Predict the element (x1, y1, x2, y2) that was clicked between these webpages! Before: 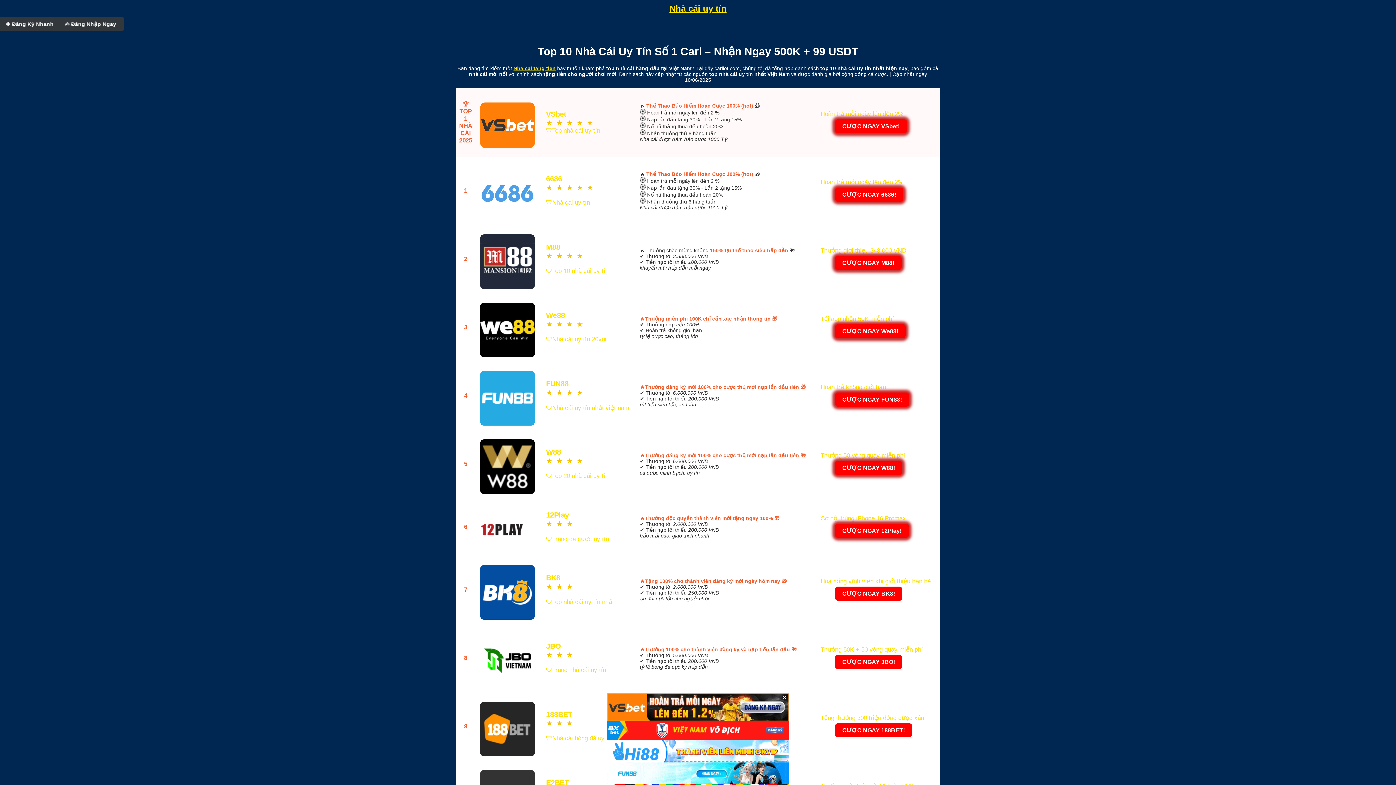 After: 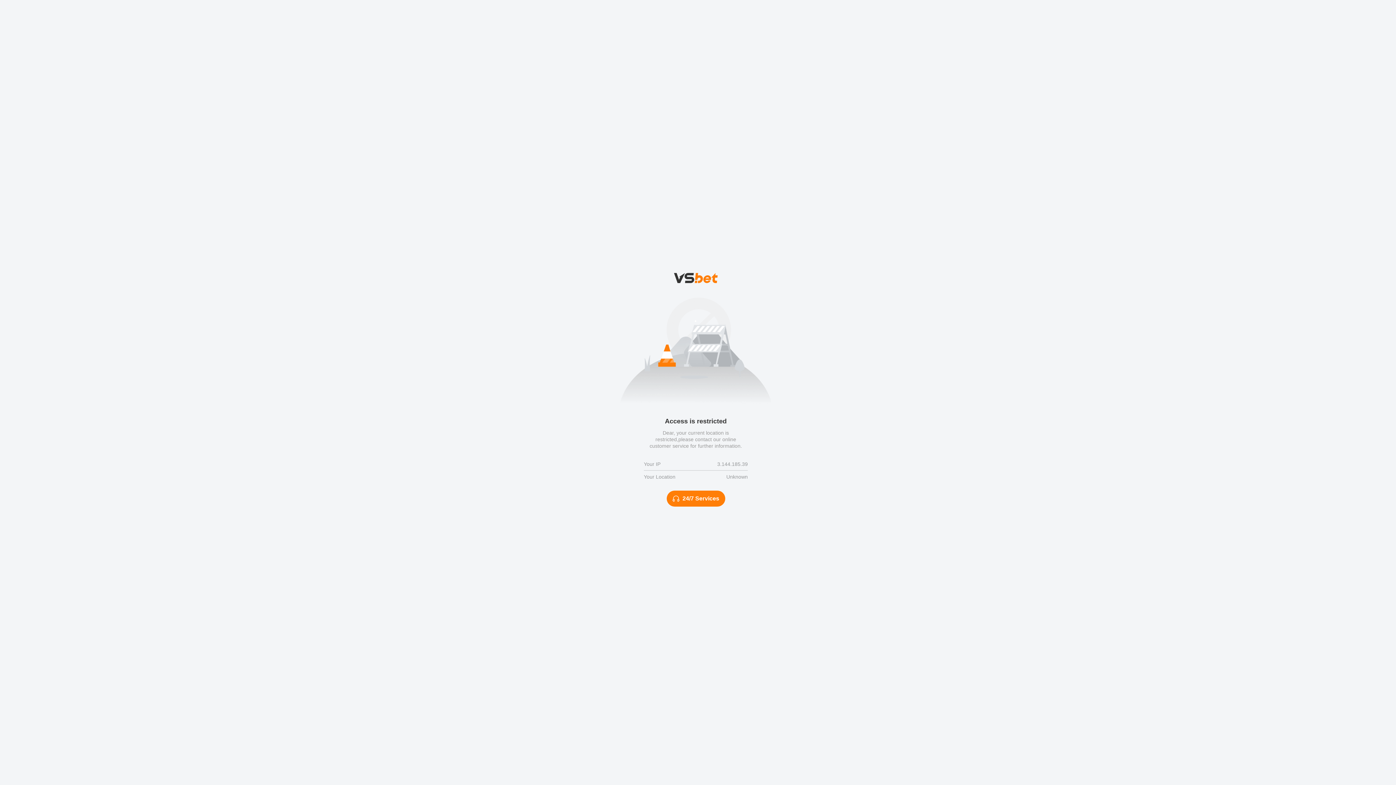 Action: bbox: (478, 502, 526, 553) label: 


